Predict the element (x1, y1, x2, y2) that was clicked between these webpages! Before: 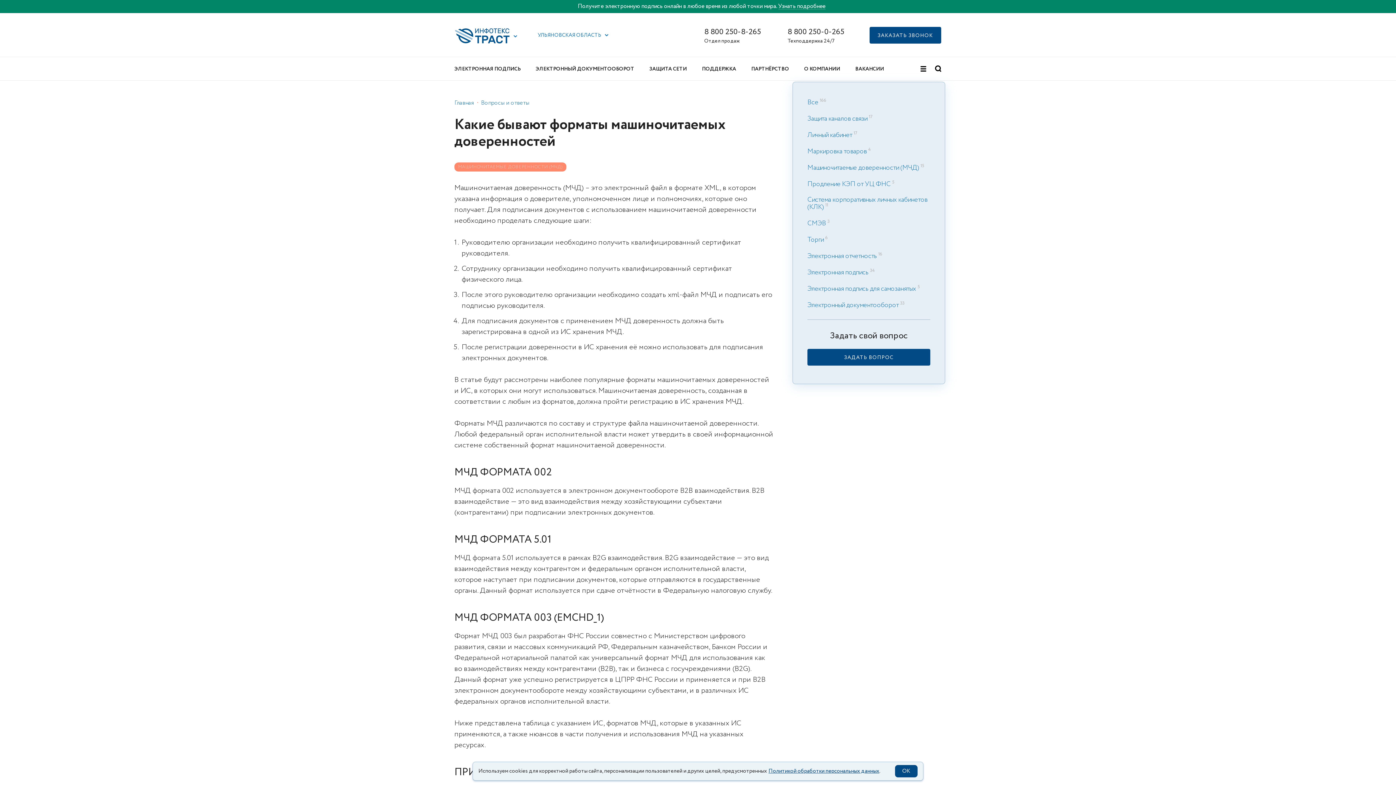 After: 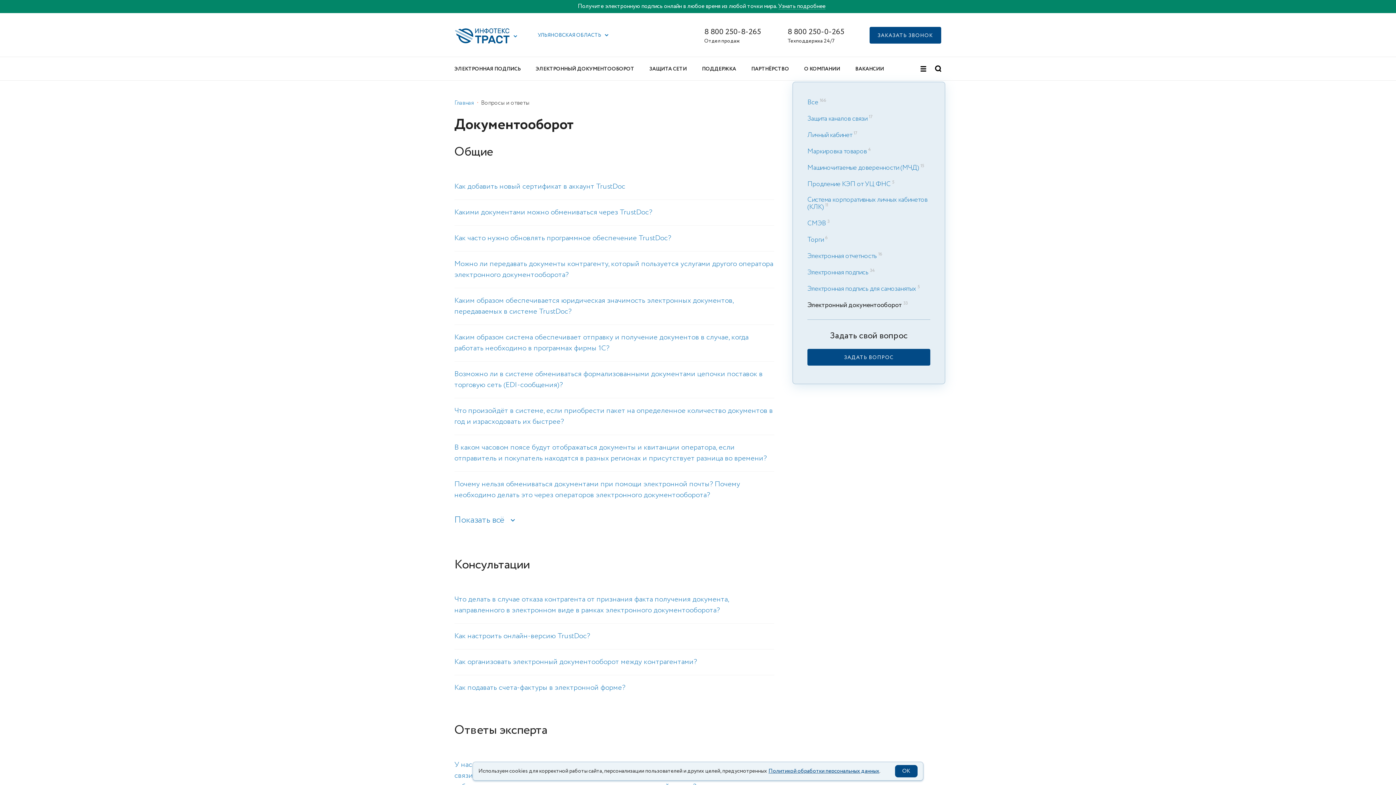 Action: label: Электронный документооборот bbox: (807, 300, 898, 310)